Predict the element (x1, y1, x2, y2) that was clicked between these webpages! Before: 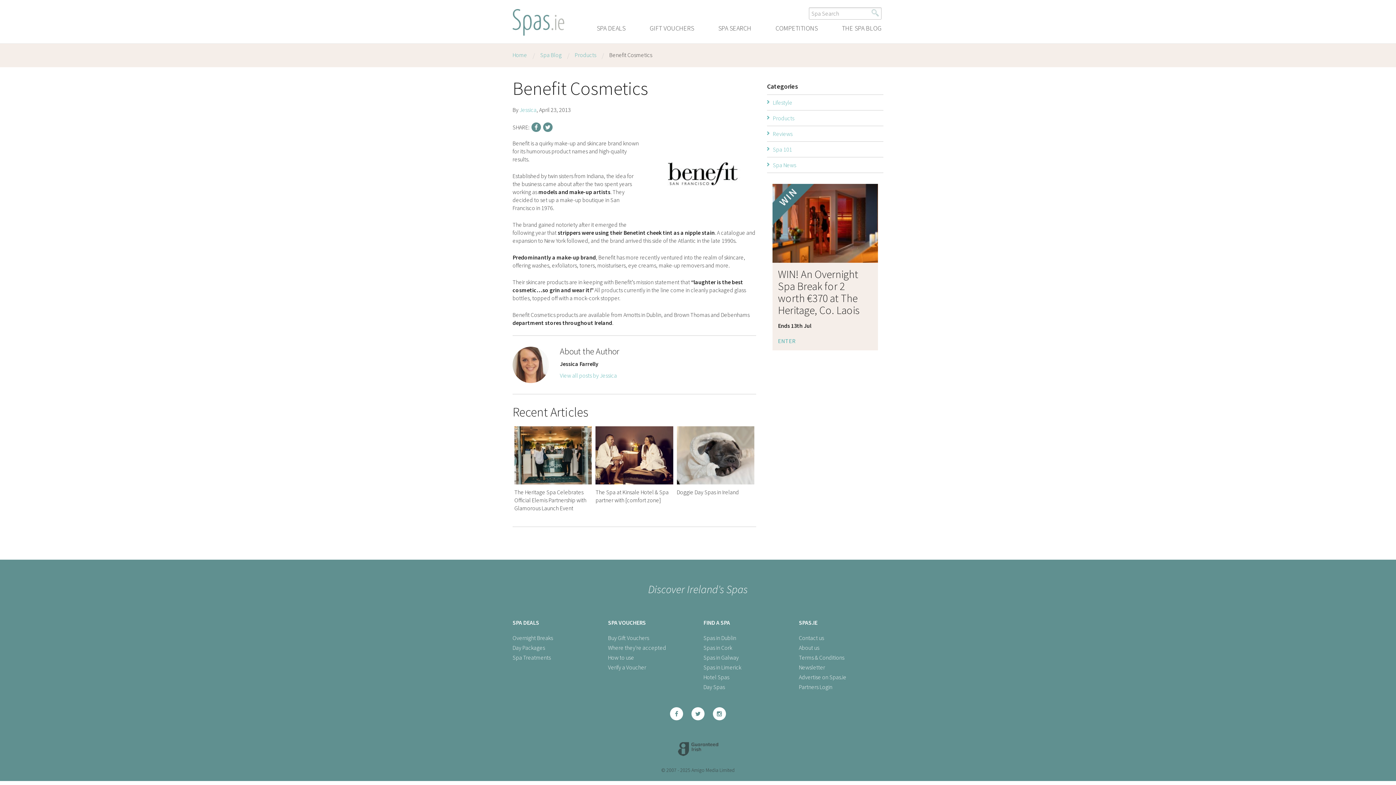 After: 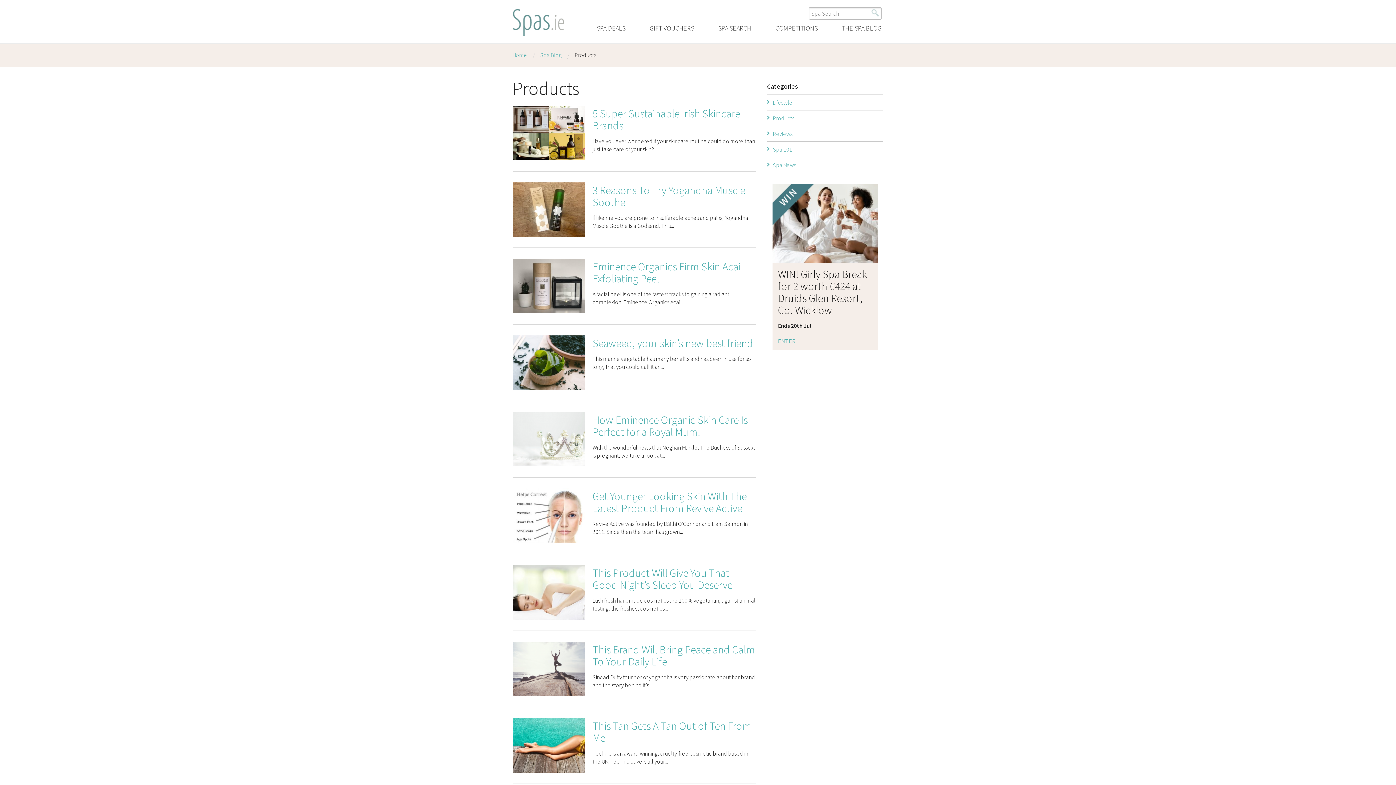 Action: label: Products bbox: (773, 114, 794, 121)